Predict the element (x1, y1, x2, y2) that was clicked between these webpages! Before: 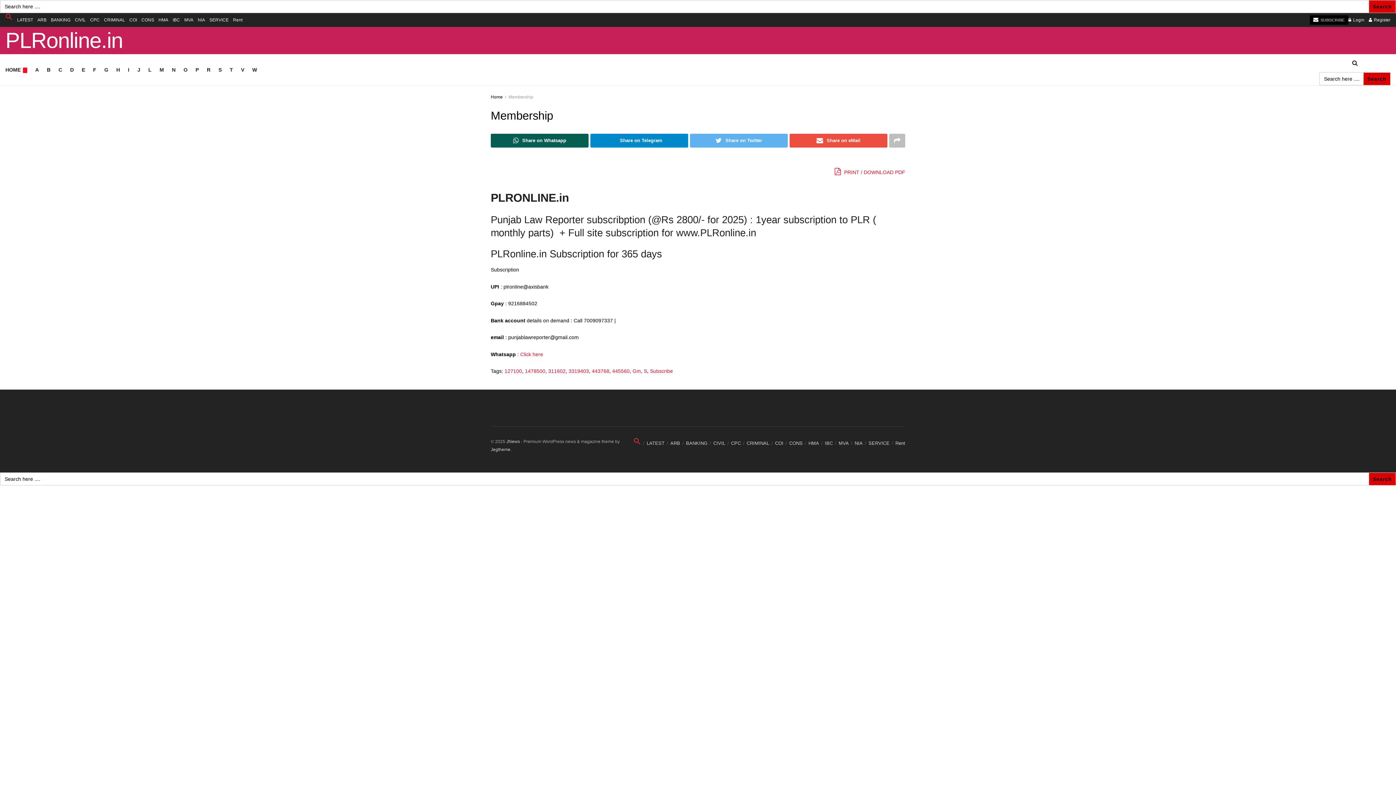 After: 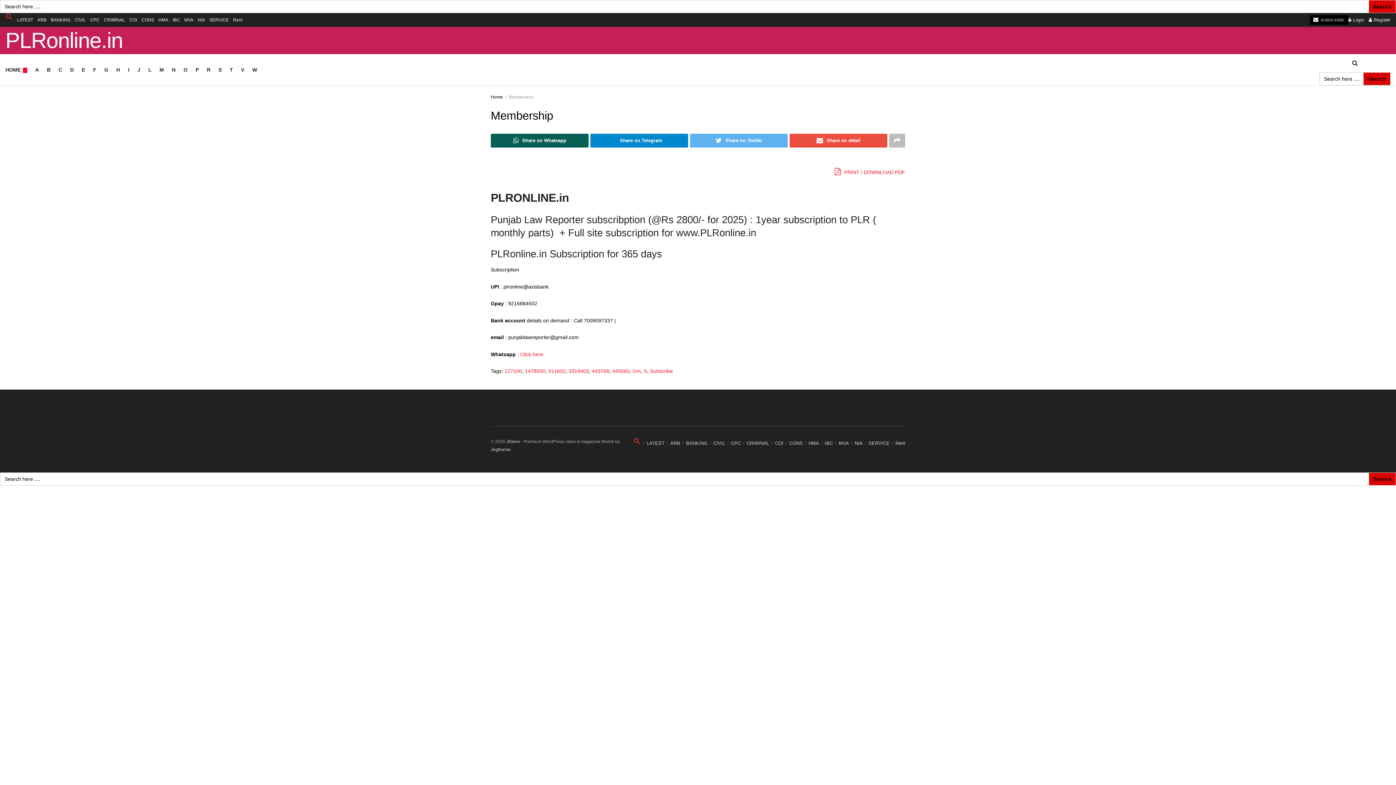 Action: bbox: (241, 64, 244, 74) label: V